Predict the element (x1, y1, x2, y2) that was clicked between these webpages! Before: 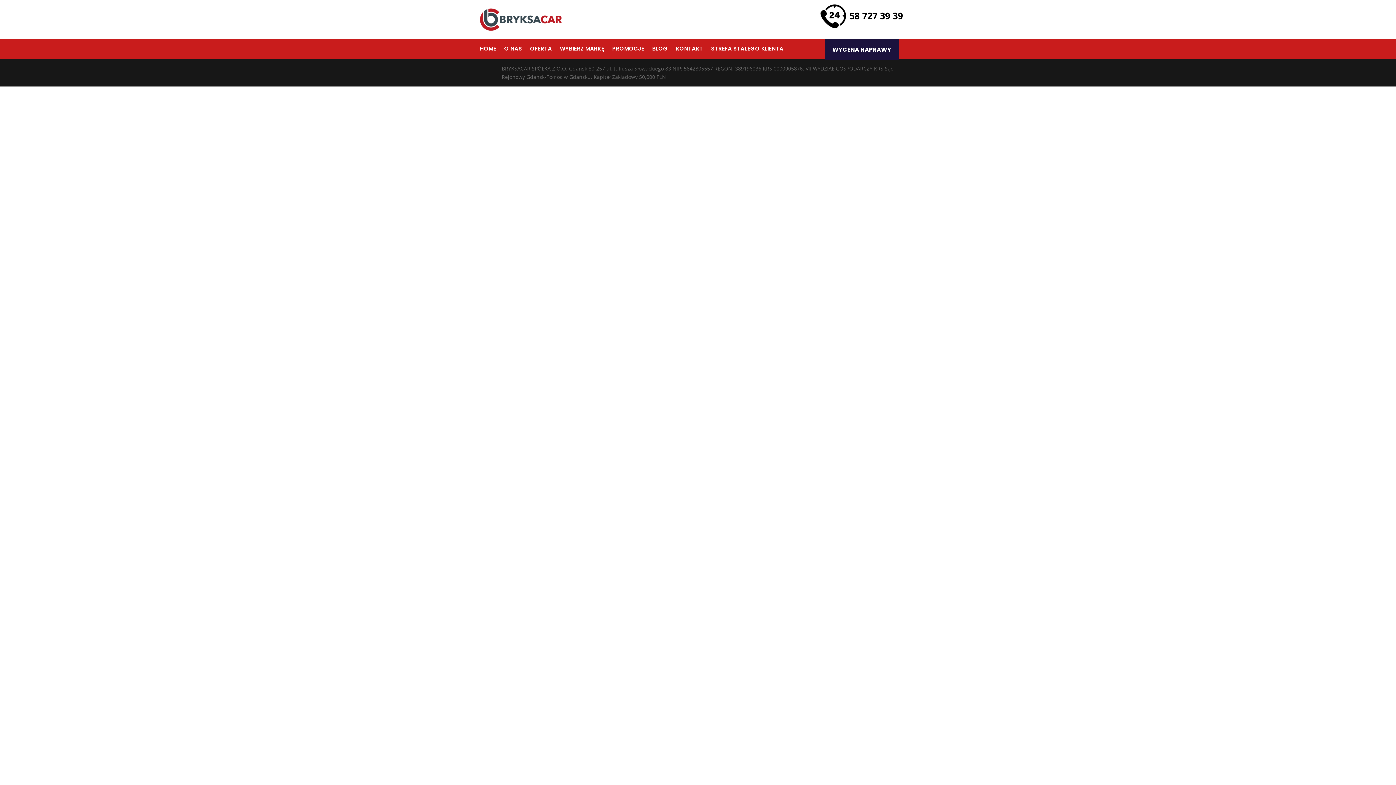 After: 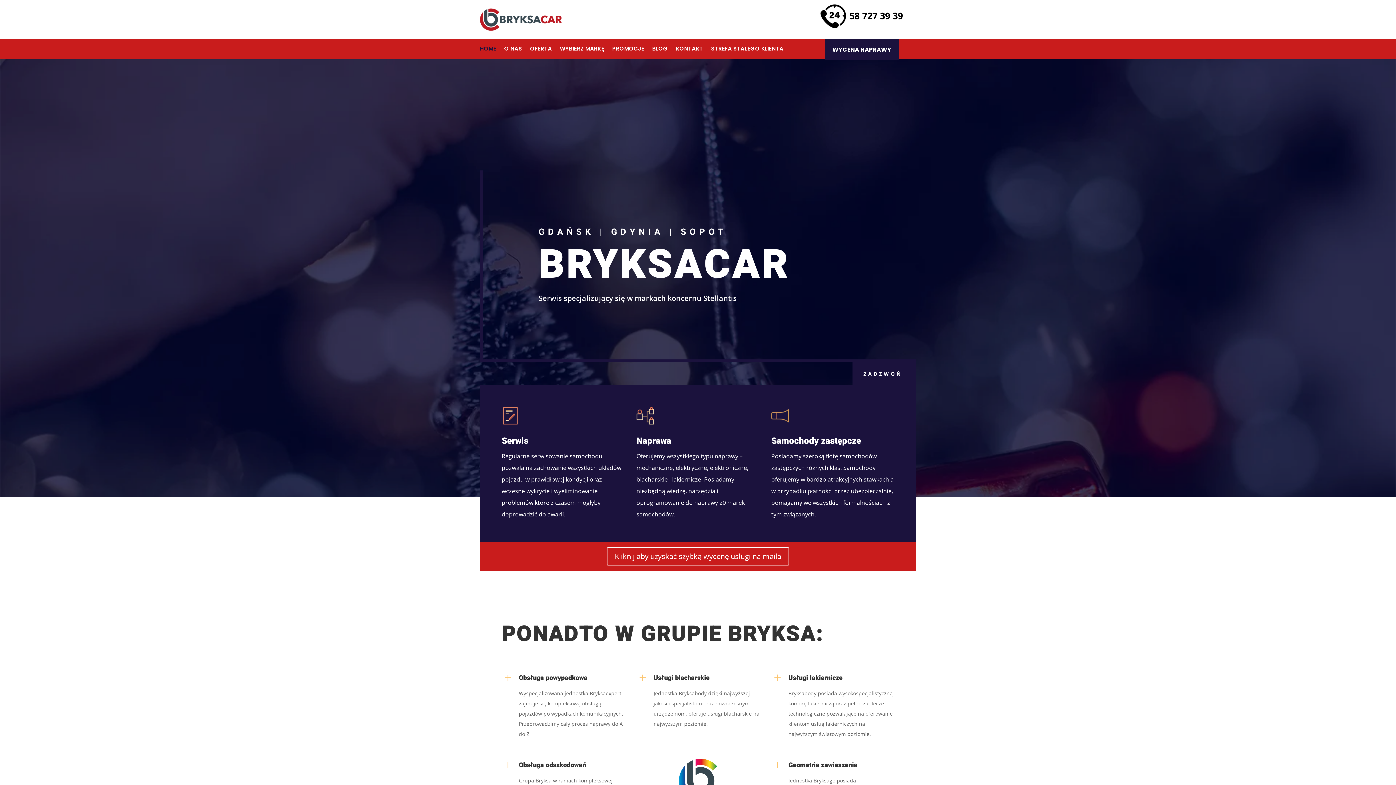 Action: bbox: (480, 46, 496, 54) label: HOME